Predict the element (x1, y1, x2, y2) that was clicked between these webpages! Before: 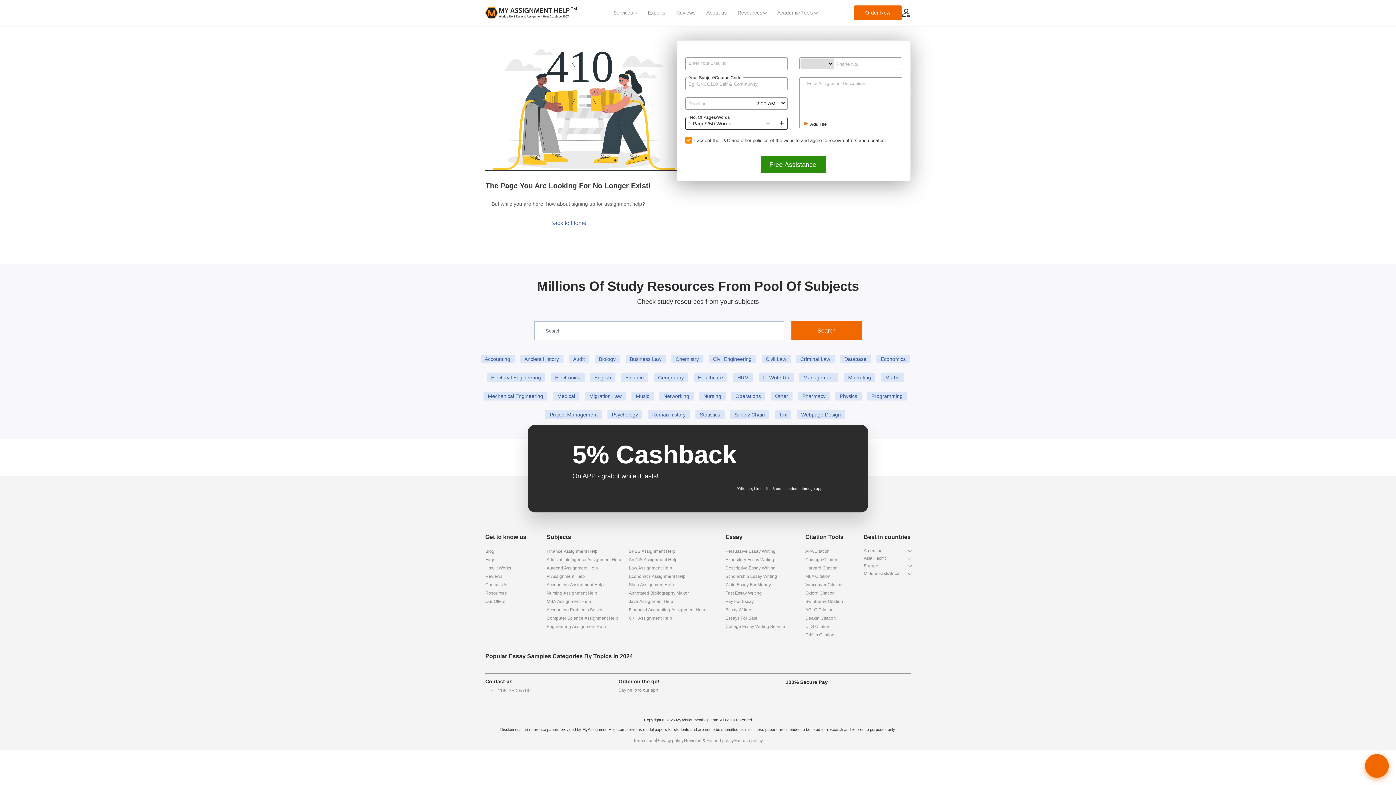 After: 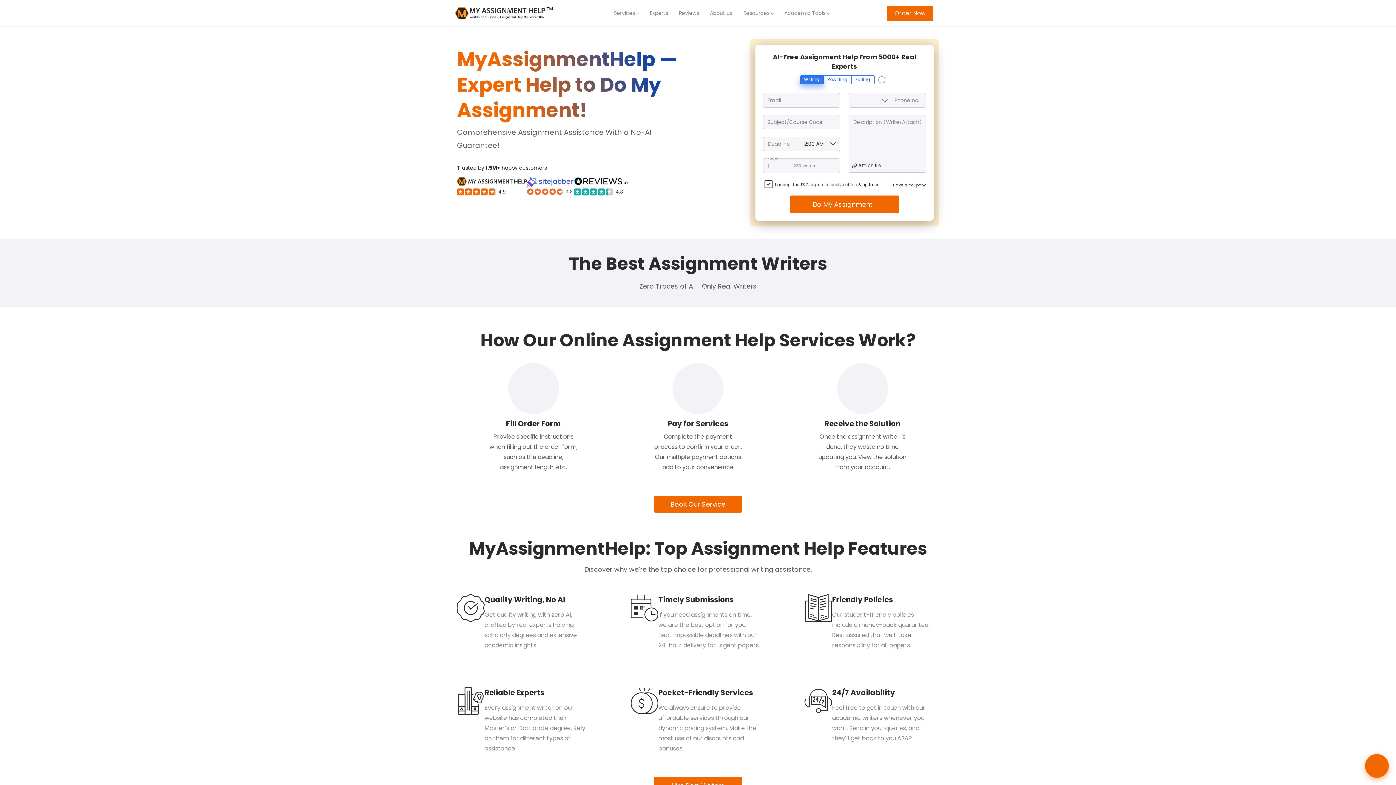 Action: label: Back to Home bbox: (550, 219, 586, 226)